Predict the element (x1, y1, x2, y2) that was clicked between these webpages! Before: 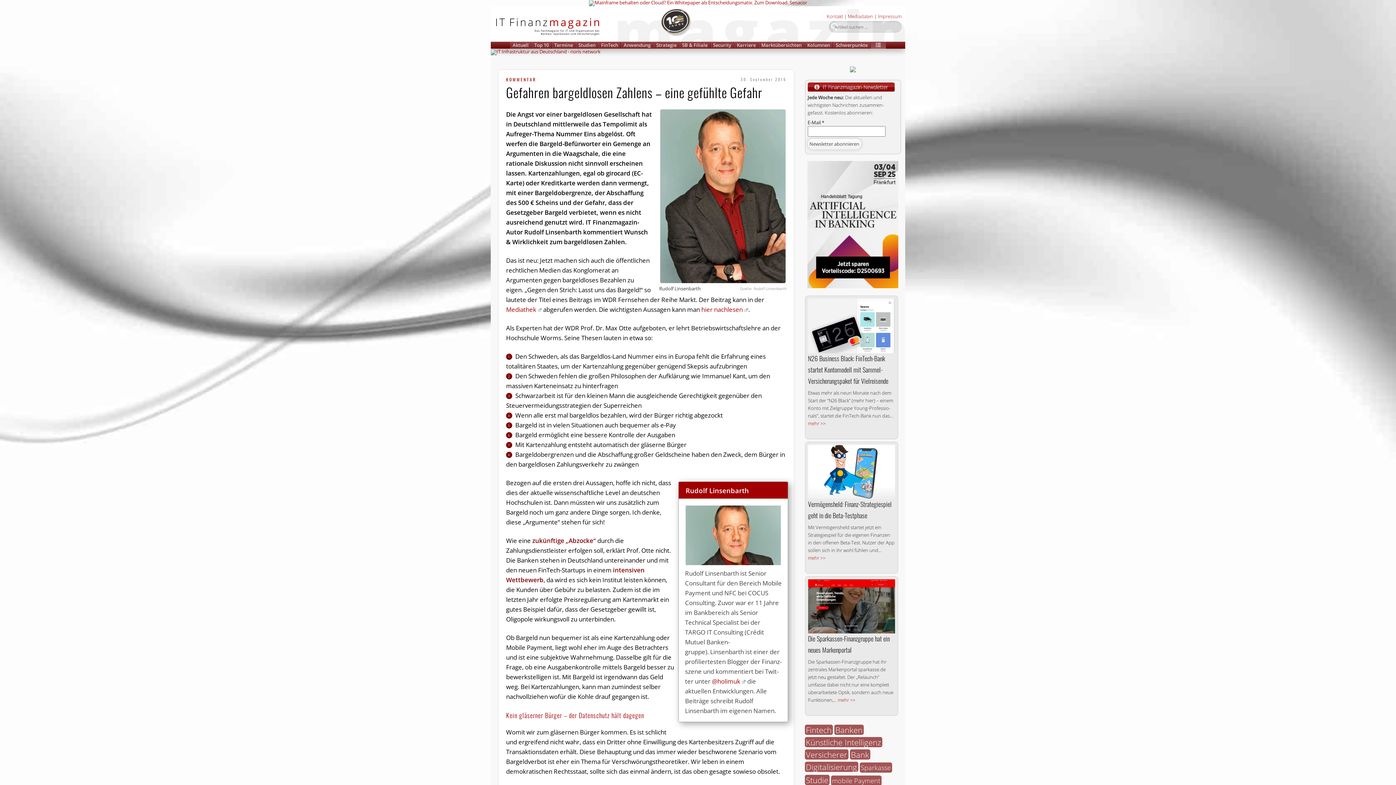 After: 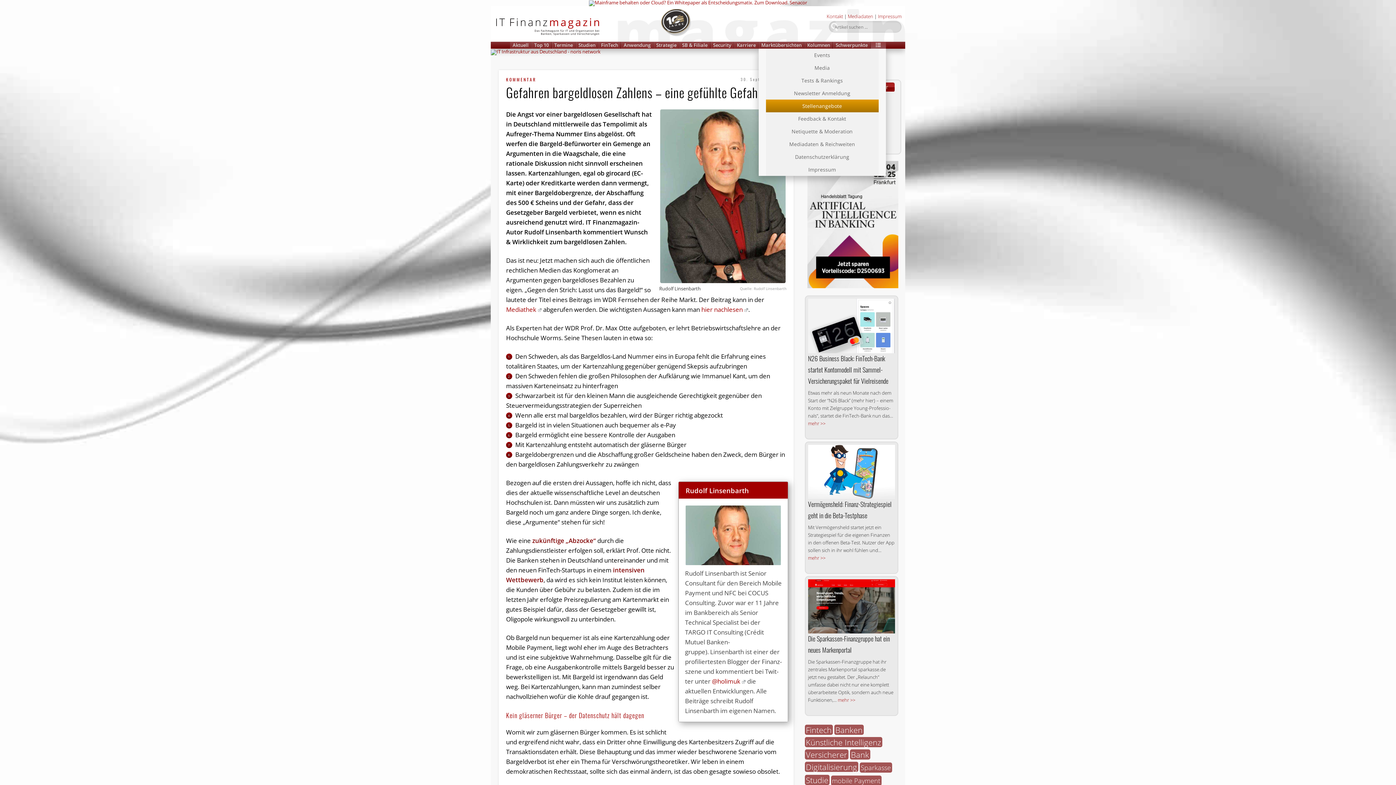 Action: bbox: (870, 41, 886, 48) label: >